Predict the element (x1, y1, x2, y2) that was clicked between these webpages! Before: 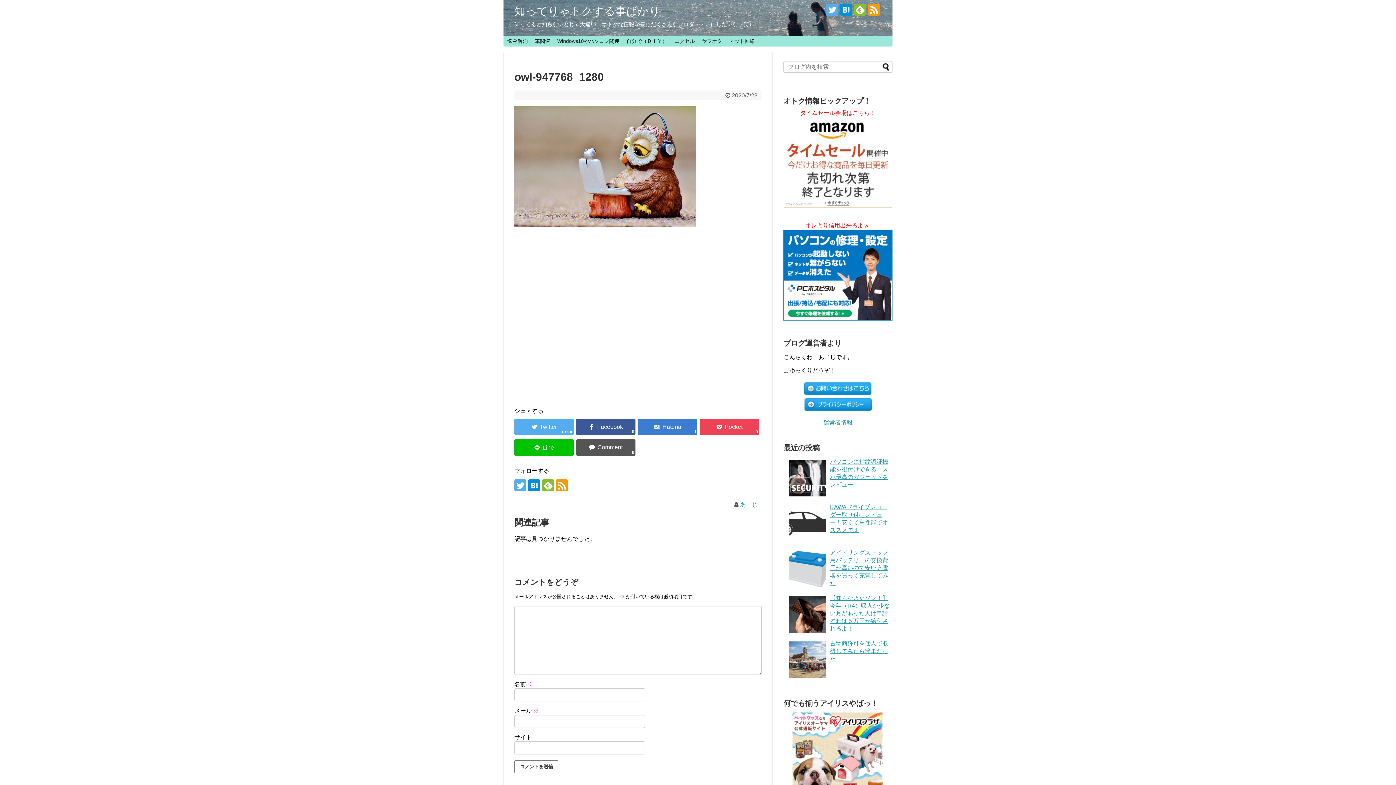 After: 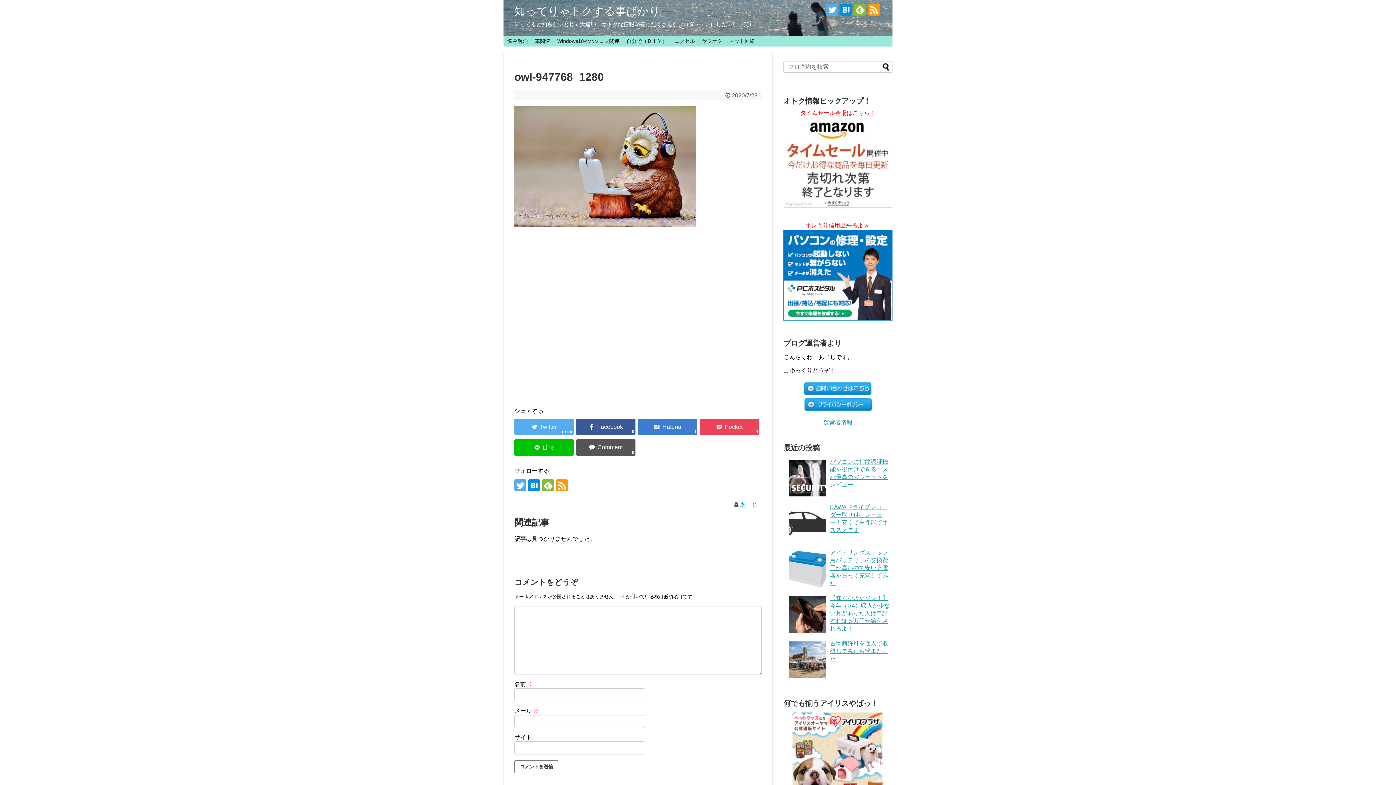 Action: bbox: (556, 479, 568, 491)